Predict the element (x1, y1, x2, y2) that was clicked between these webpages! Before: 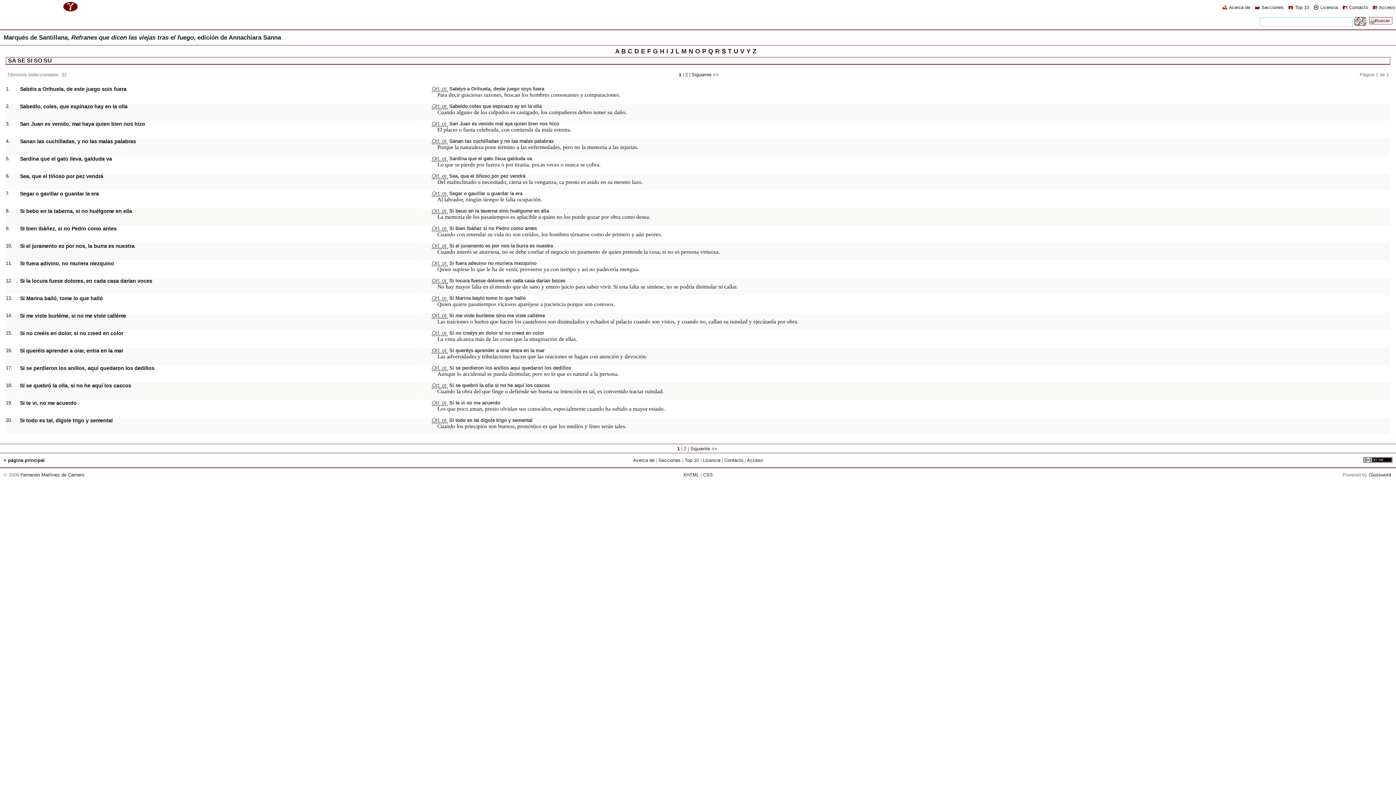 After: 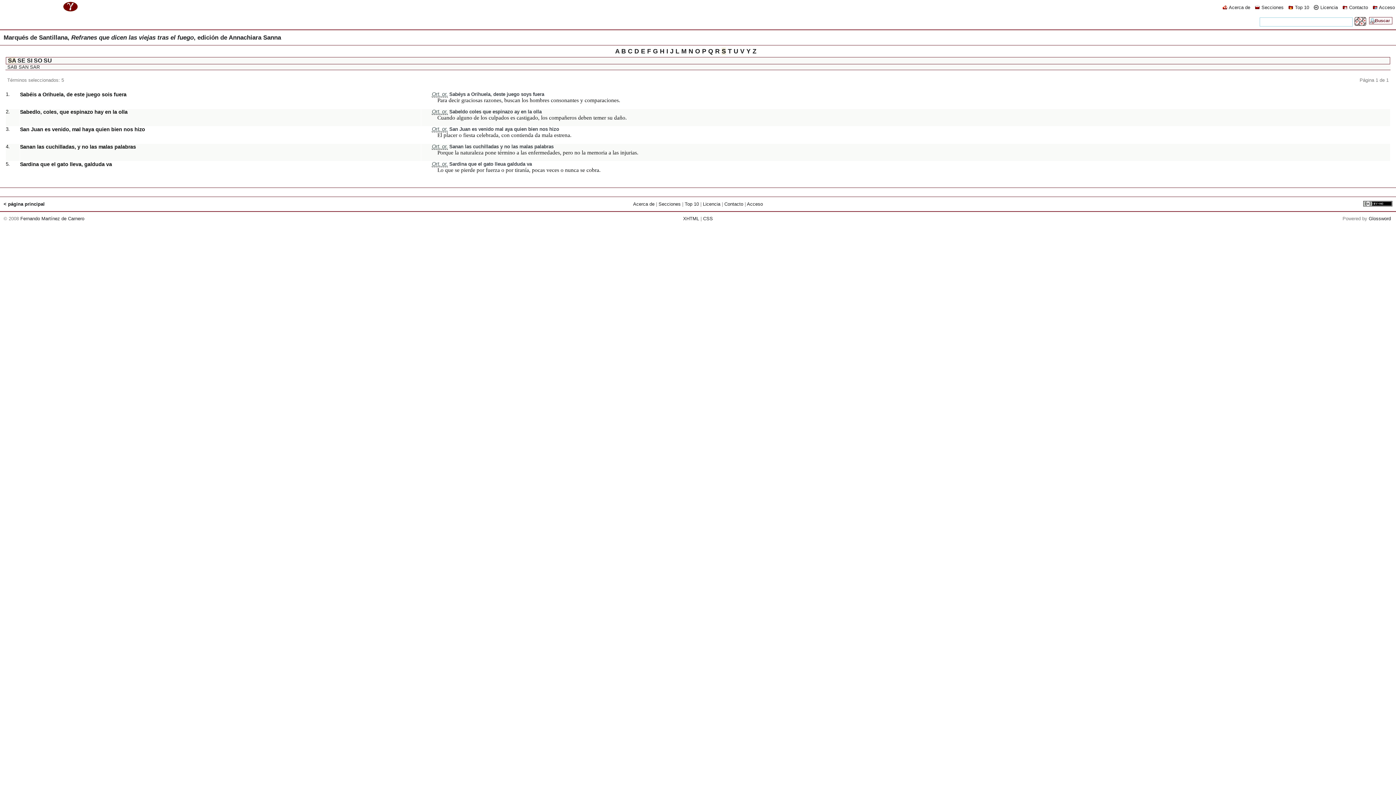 Action: label: SA bbox: (8, 57, 16, 63)